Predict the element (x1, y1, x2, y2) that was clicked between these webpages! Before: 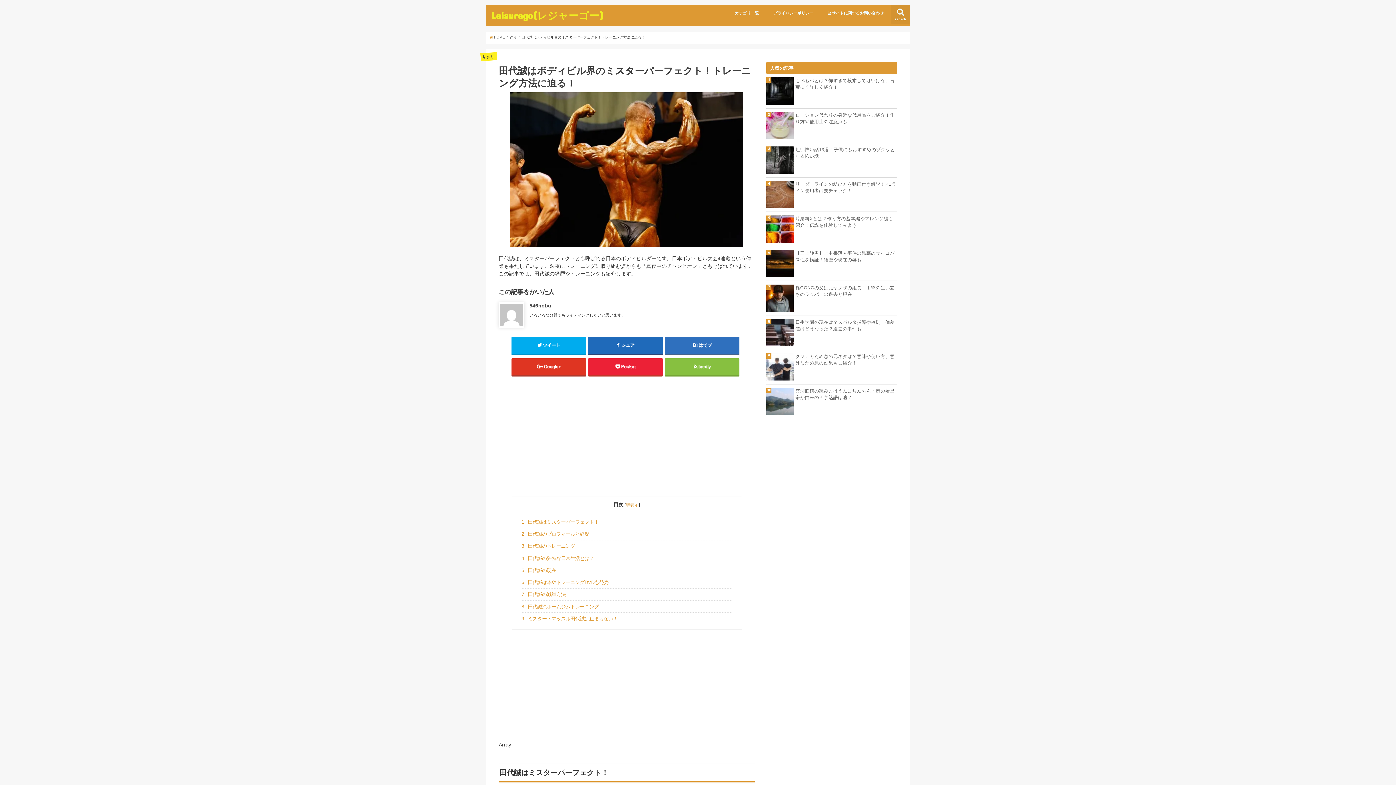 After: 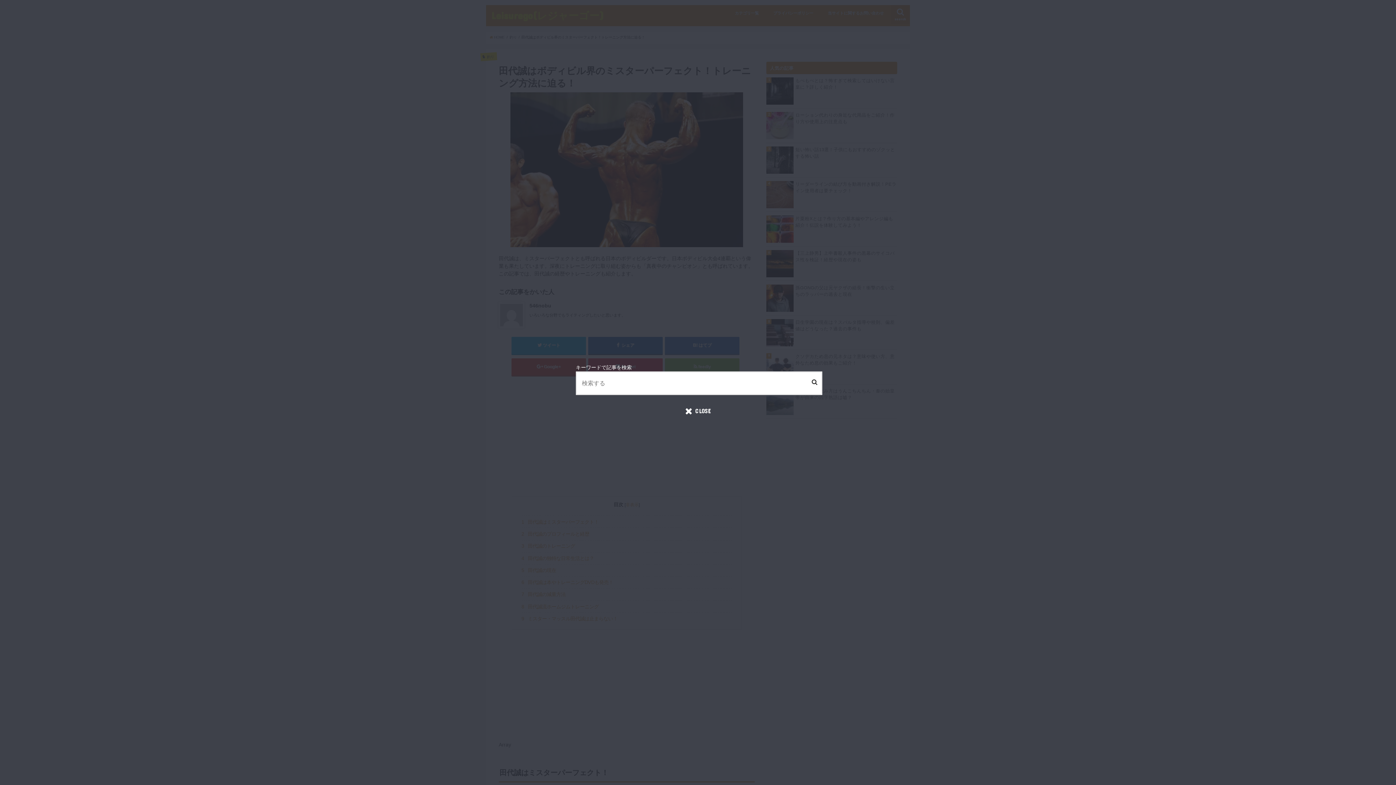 Action: label: search bbox: (891, 5, 910, 24)